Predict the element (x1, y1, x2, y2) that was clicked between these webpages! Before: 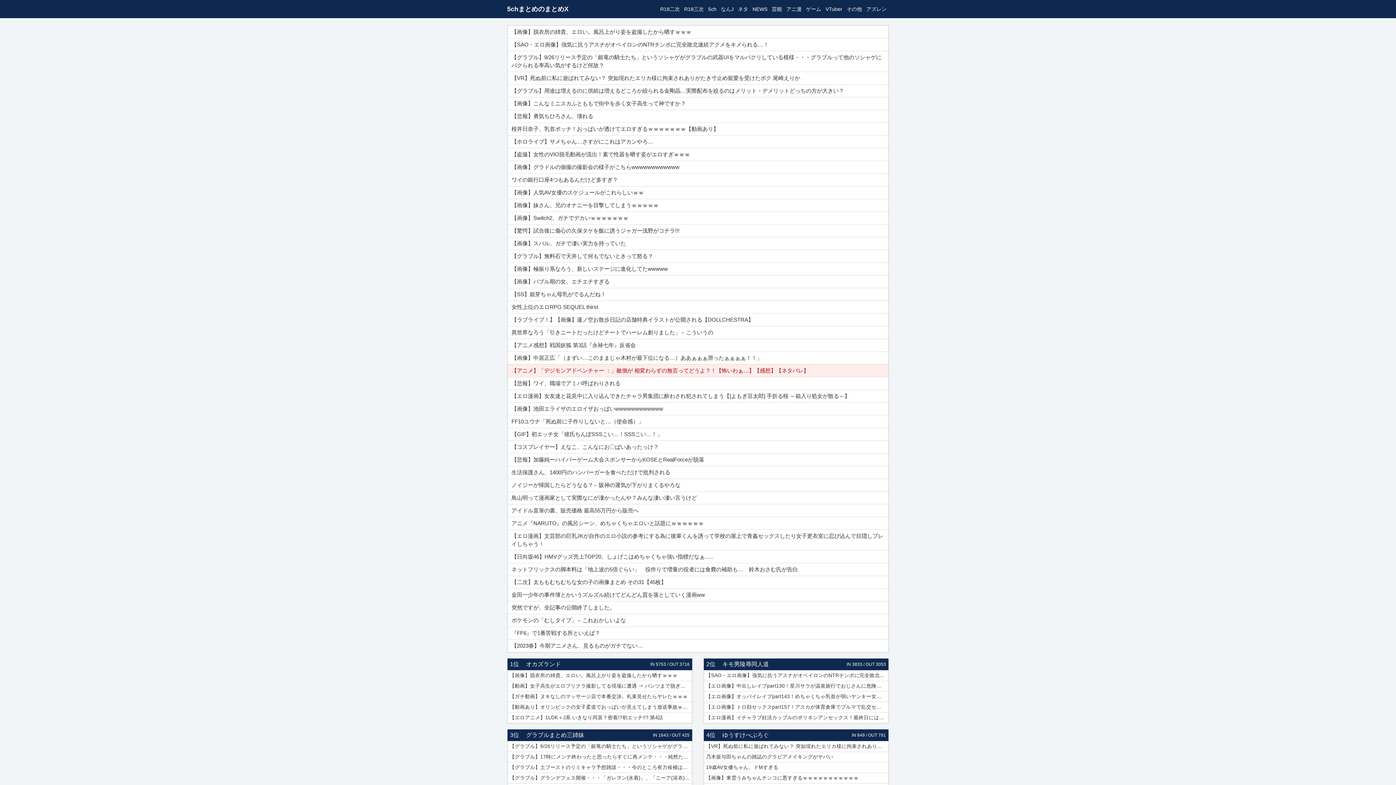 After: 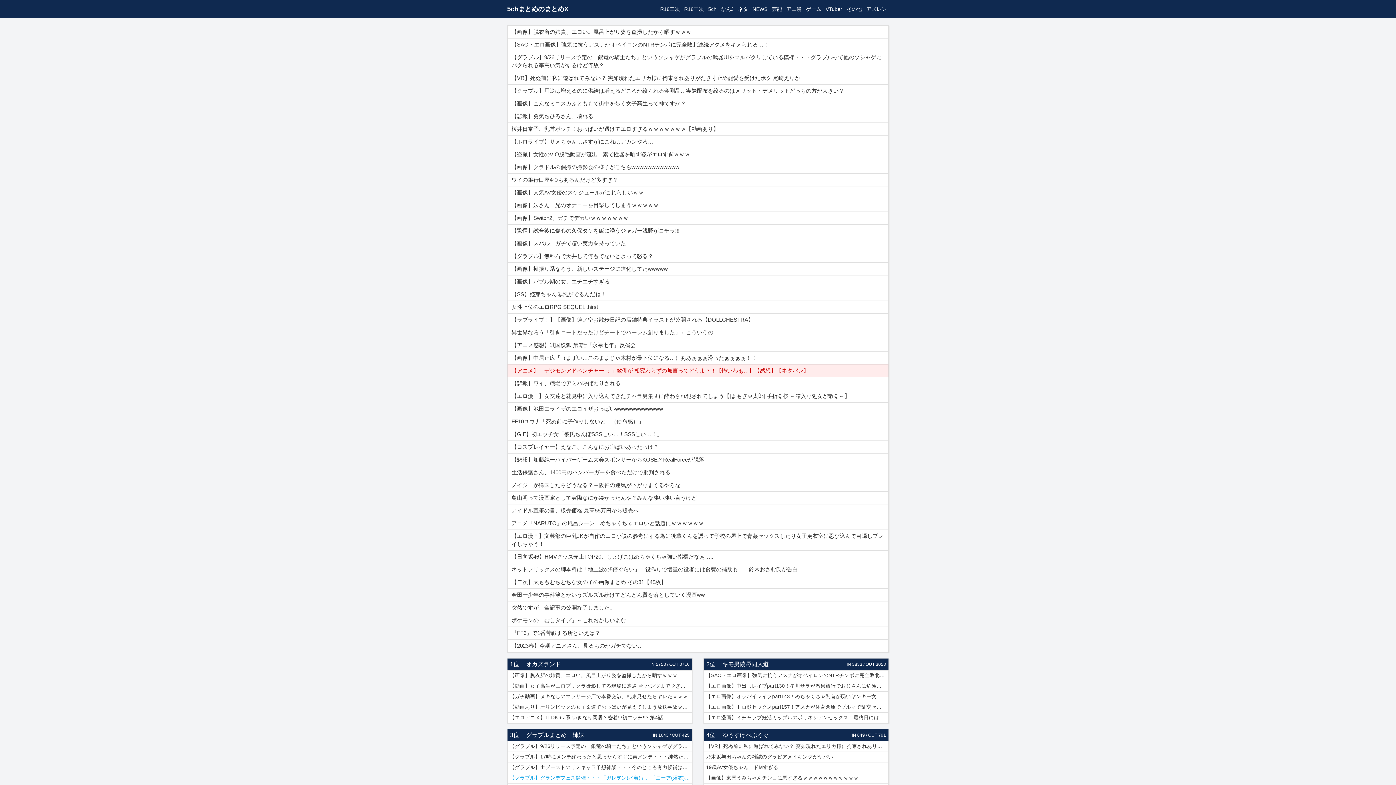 Action: bbox: (507, 773, 692, 784) label: 【グラブル】グランデフェス開催・・・「ガレヲン(水着)」、「ニーア(浴衣)」、「アグロヴァル(浴衣)」が新登場！　土リミ武器のワルエン、刃鏡片もピックアップ